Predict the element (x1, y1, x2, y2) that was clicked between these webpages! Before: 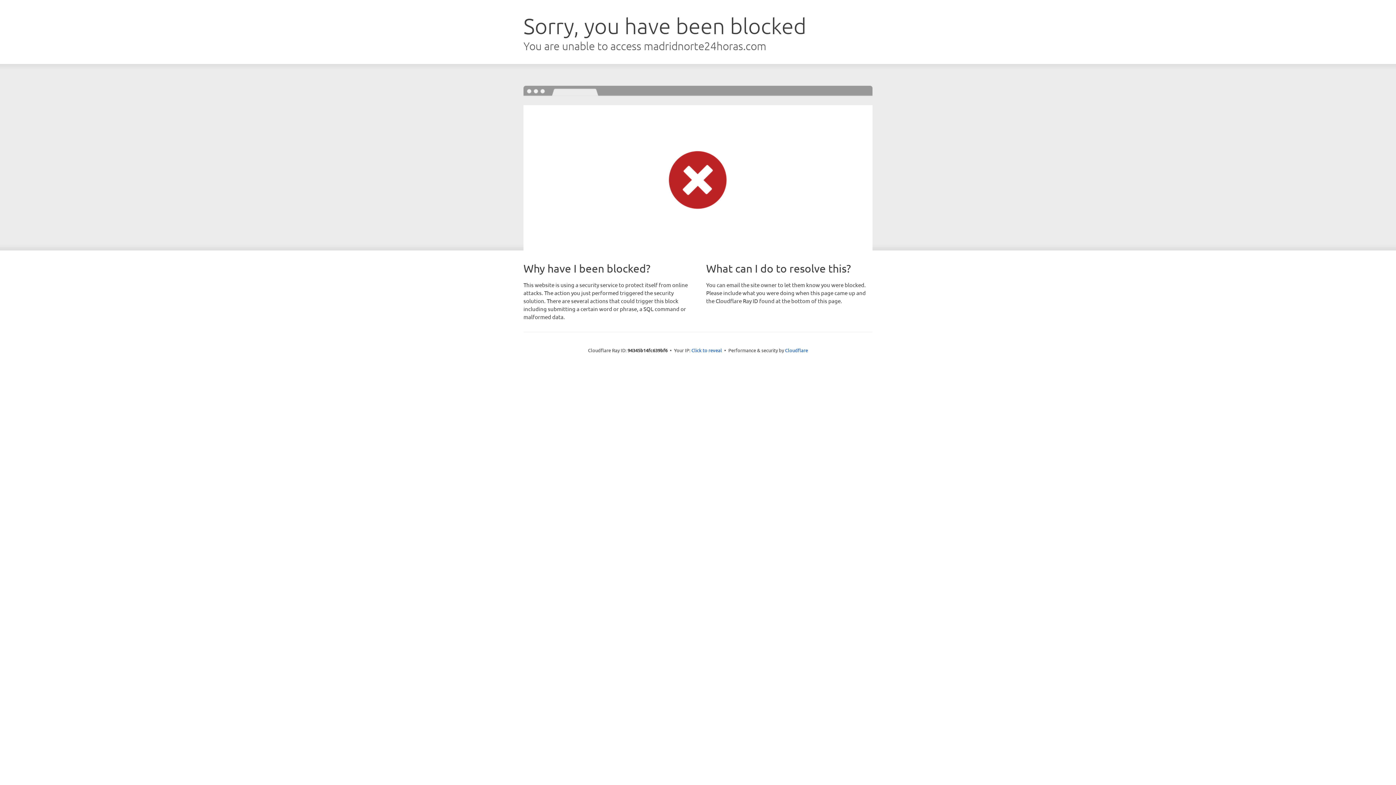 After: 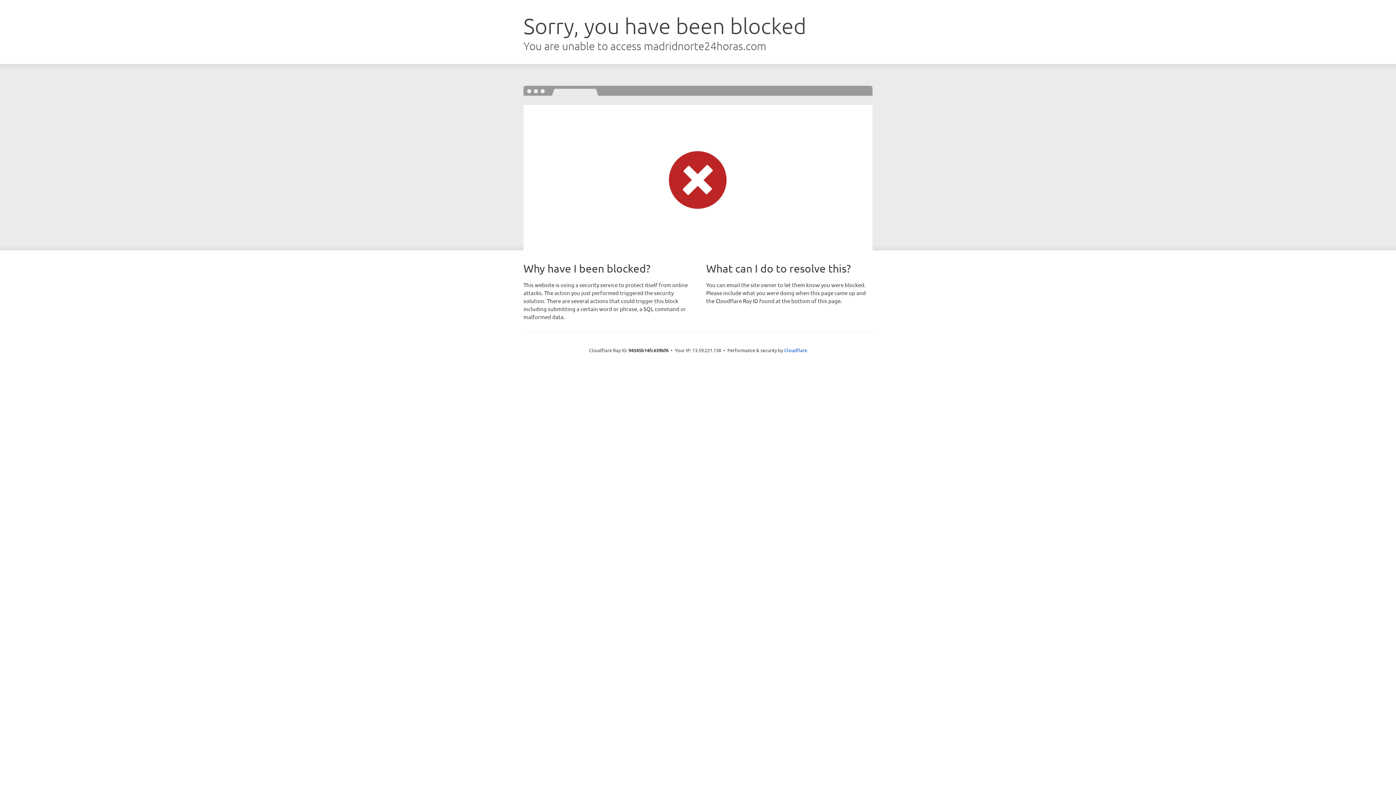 Action: bbox: (691, 346, 722, 353) label: Click to reveal